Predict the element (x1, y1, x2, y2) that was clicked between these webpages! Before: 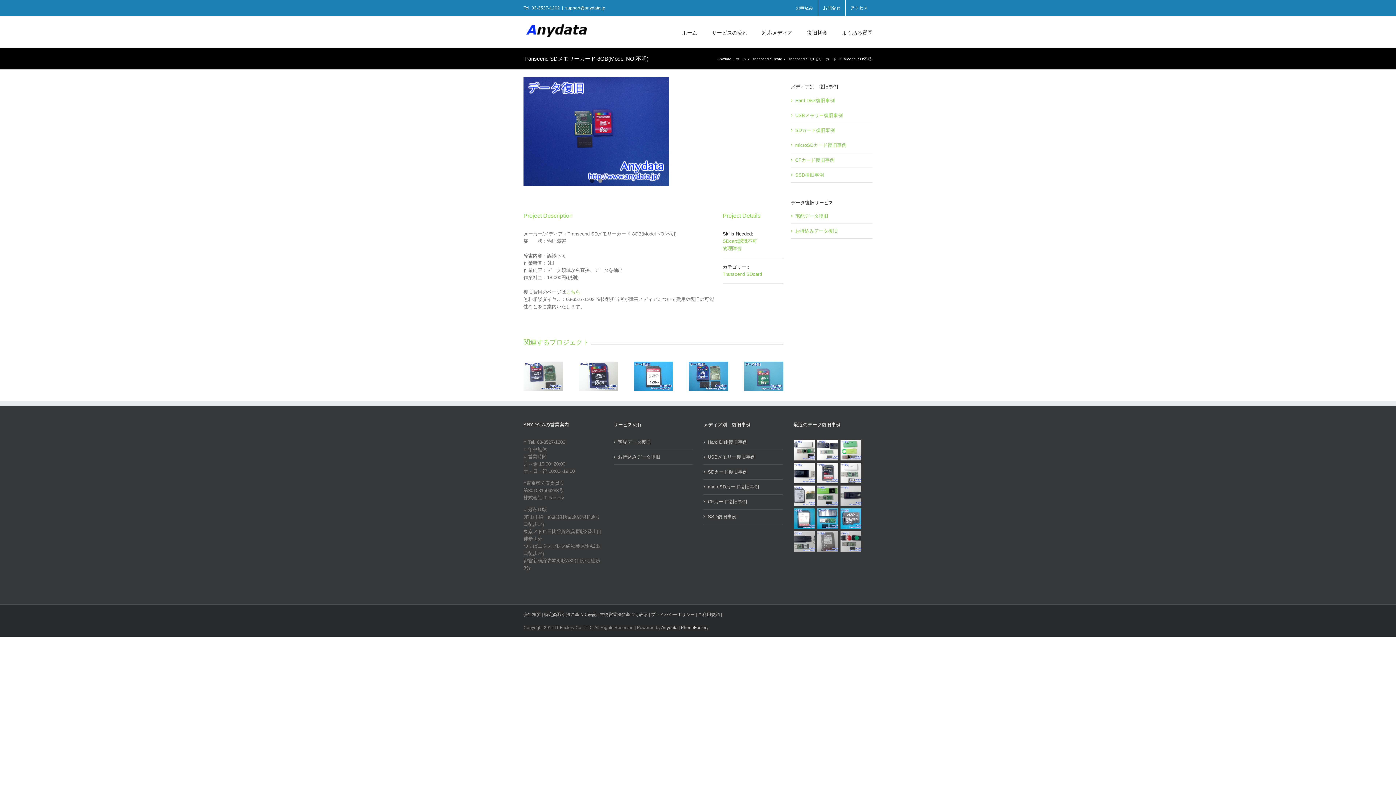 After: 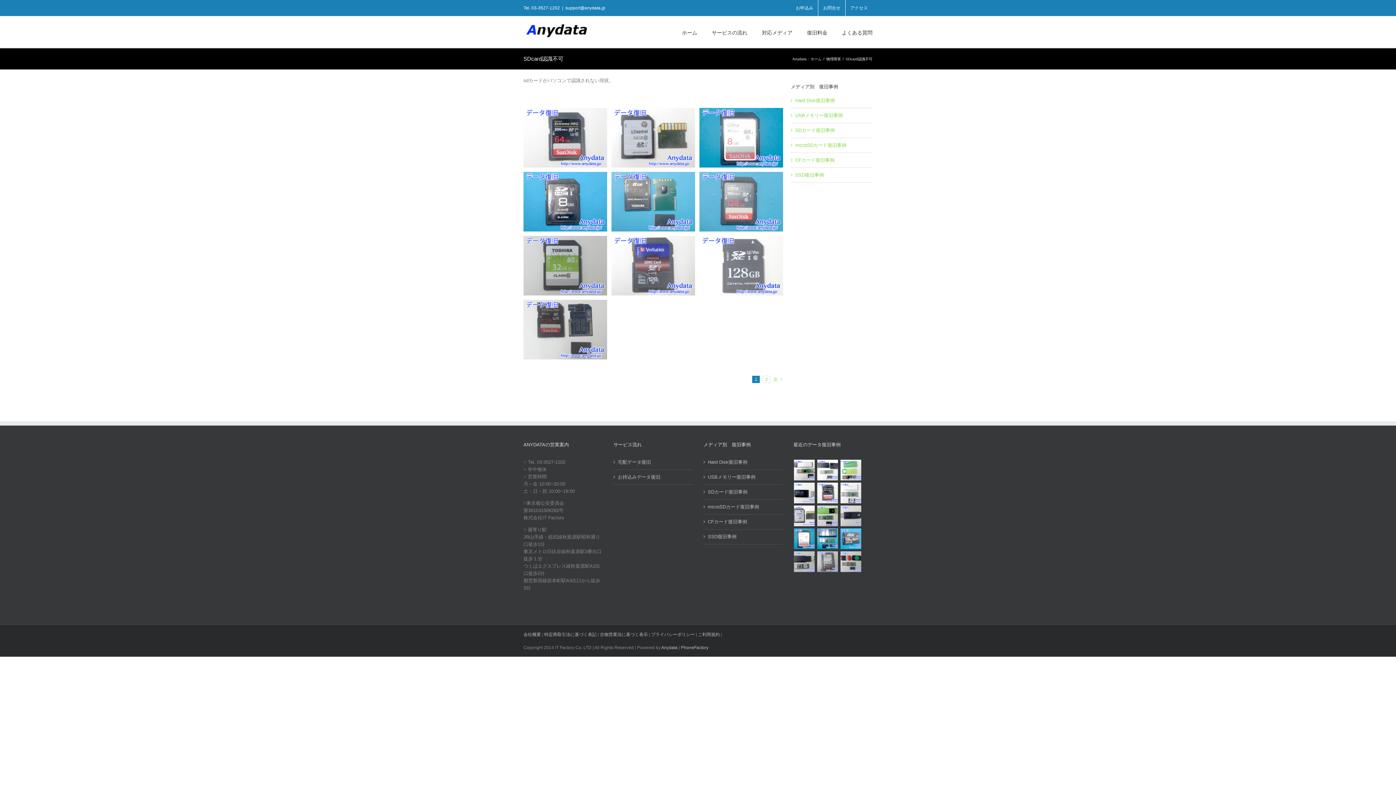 Action: label: SDcard認識不可 bbox: (722, 238, 757, 244)